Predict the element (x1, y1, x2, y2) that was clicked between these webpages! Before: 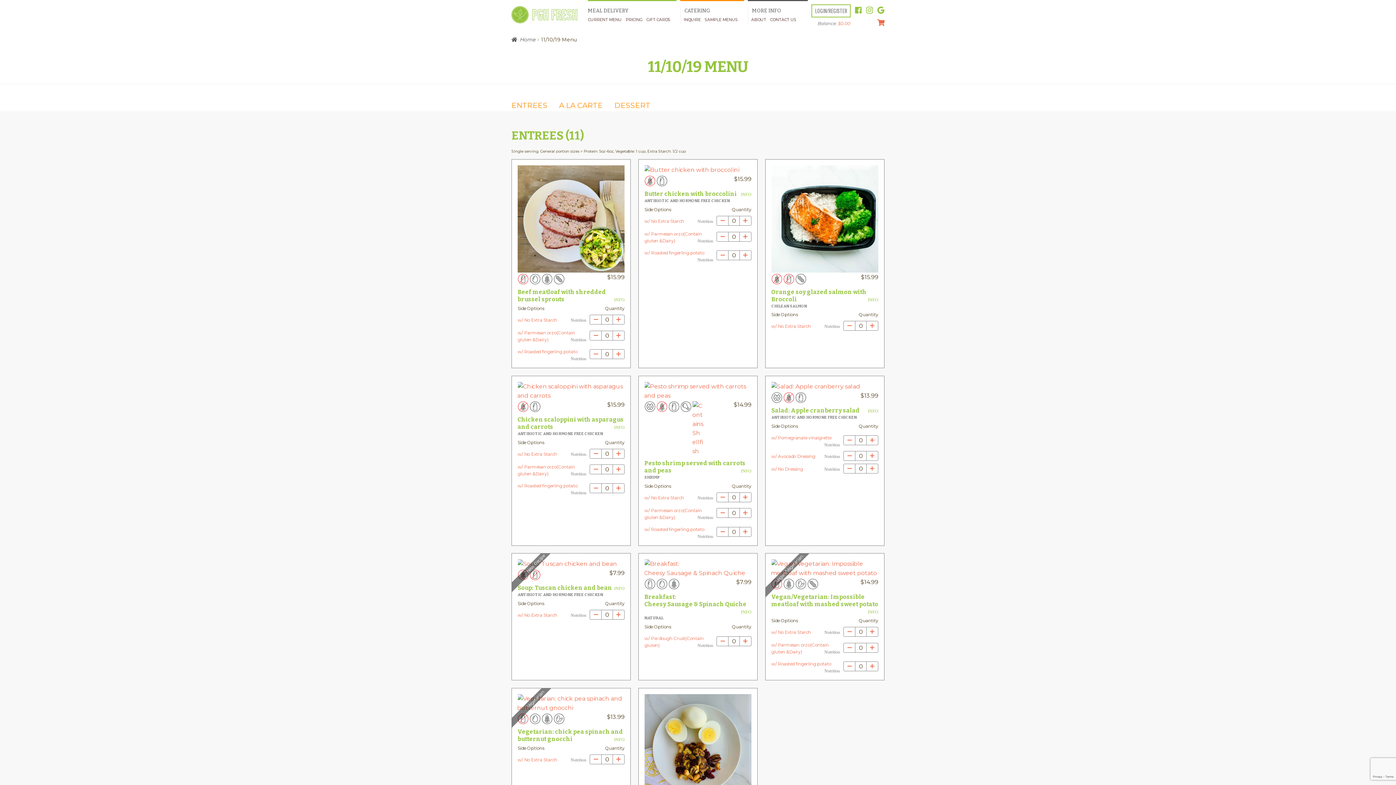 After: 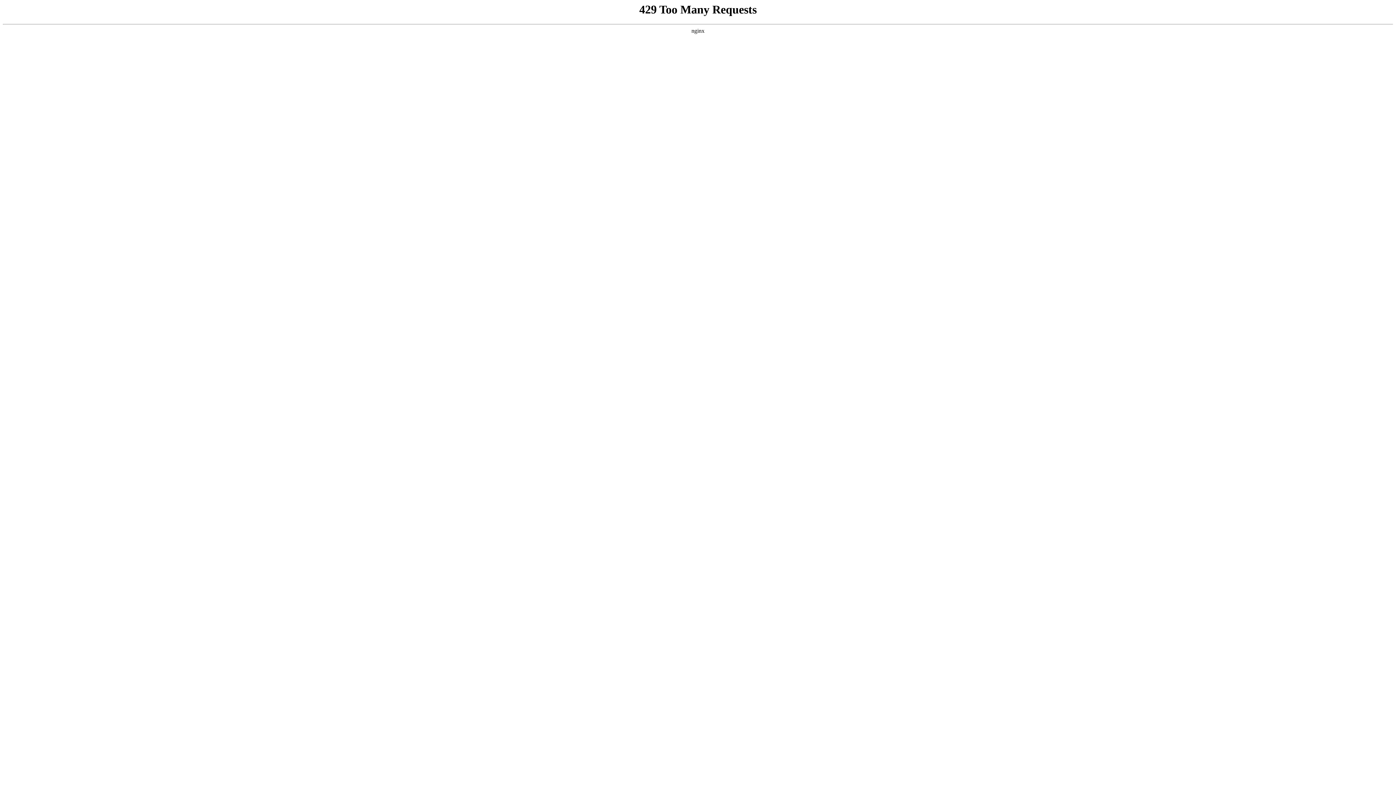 Action: bbox: (517, 713, 528, 724)